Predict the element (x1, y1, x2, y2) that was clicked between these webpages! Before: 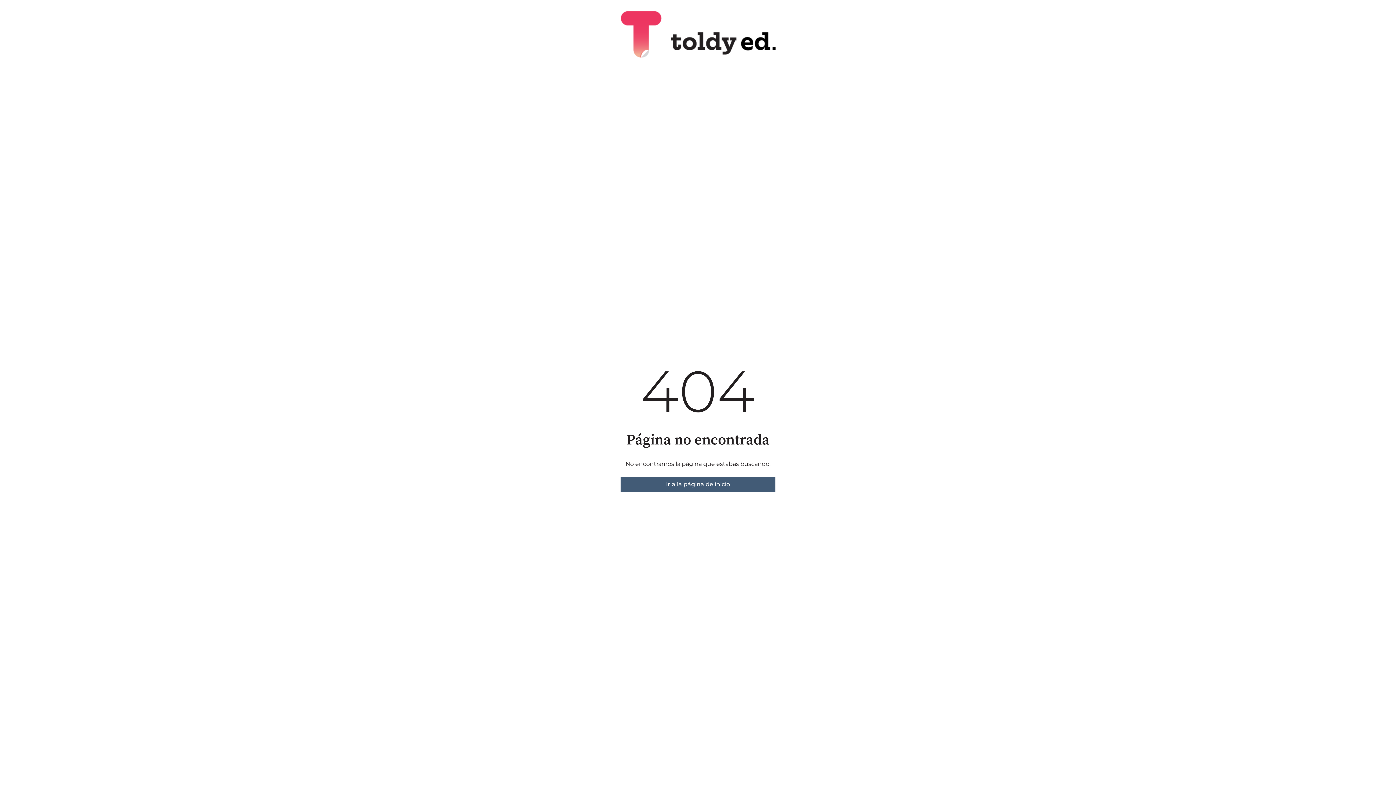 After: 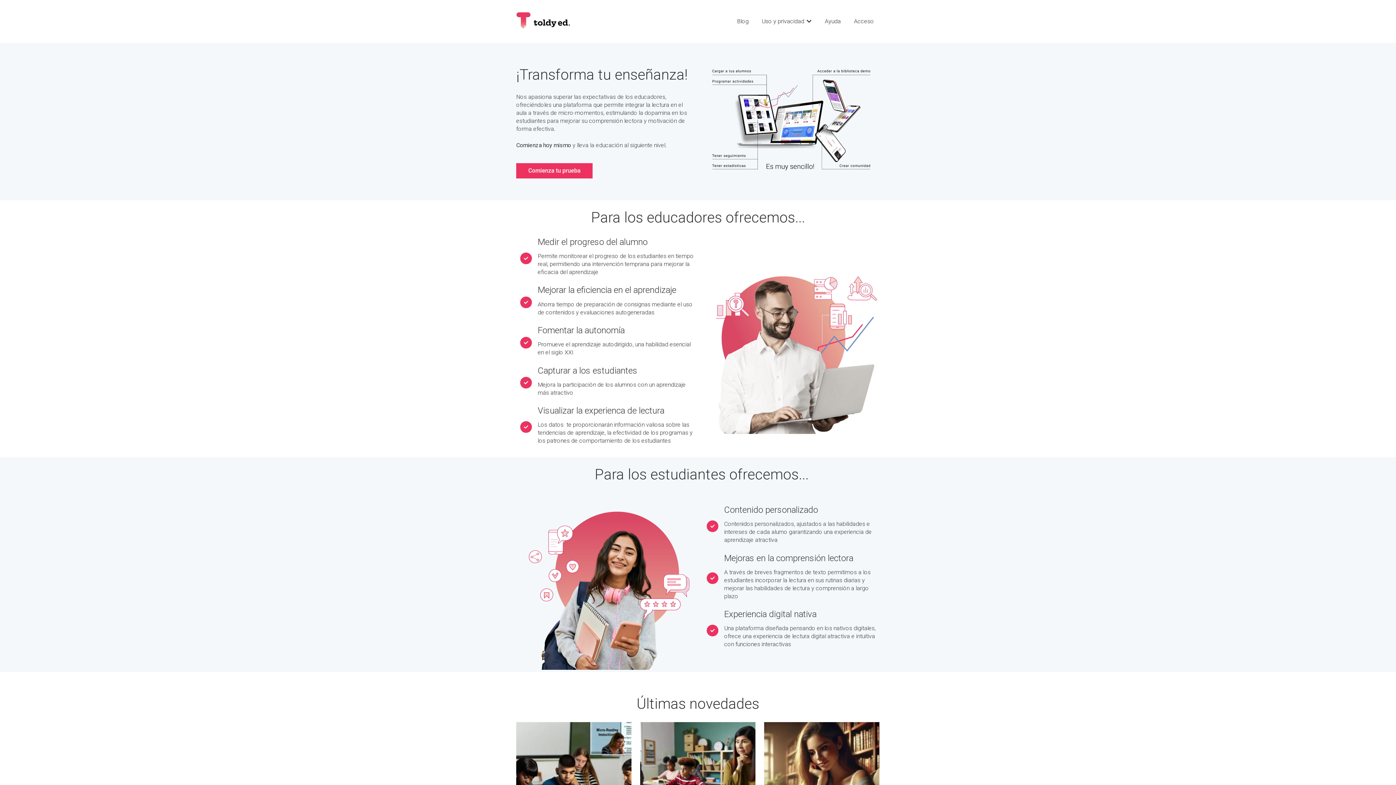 Action: label: Ir a la página de inicio bbox: (620, 477, 775, 491)